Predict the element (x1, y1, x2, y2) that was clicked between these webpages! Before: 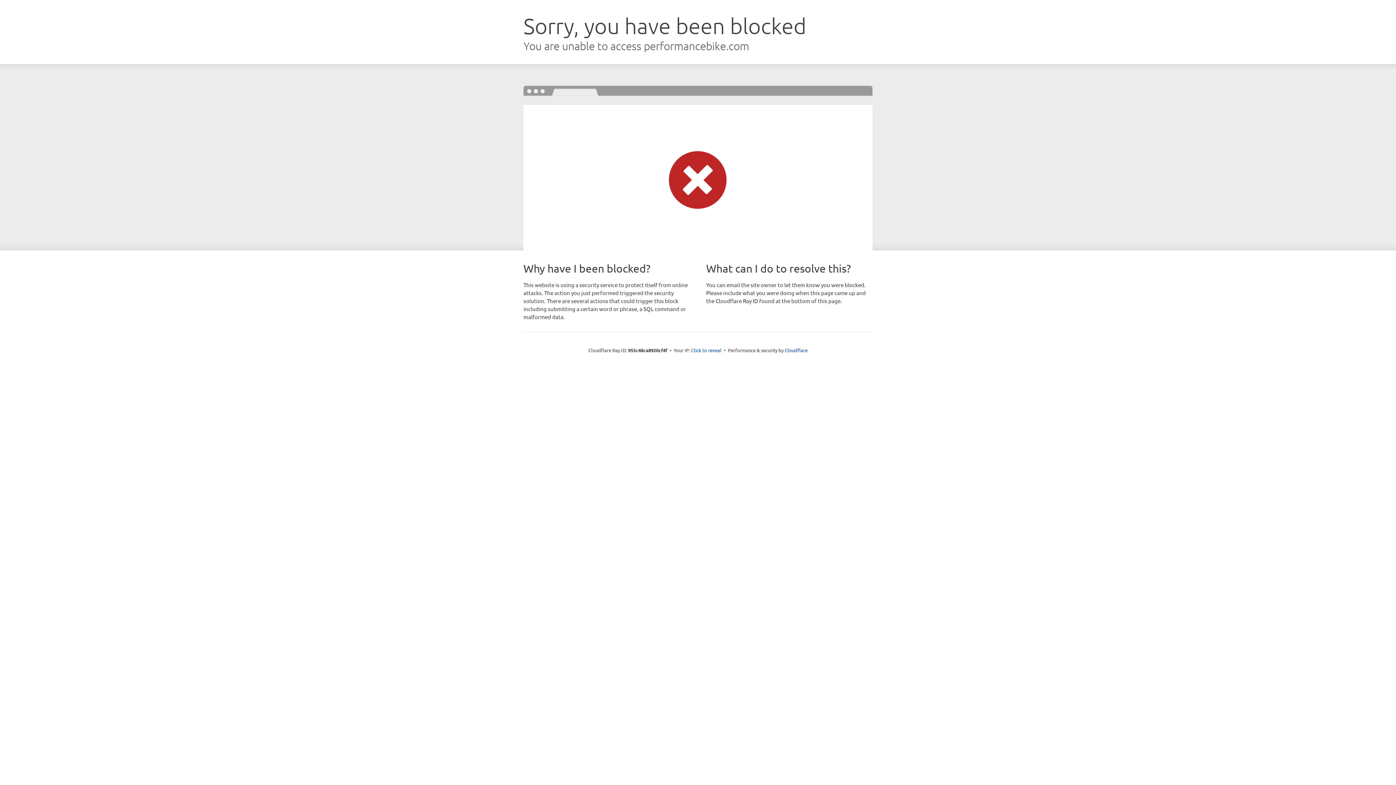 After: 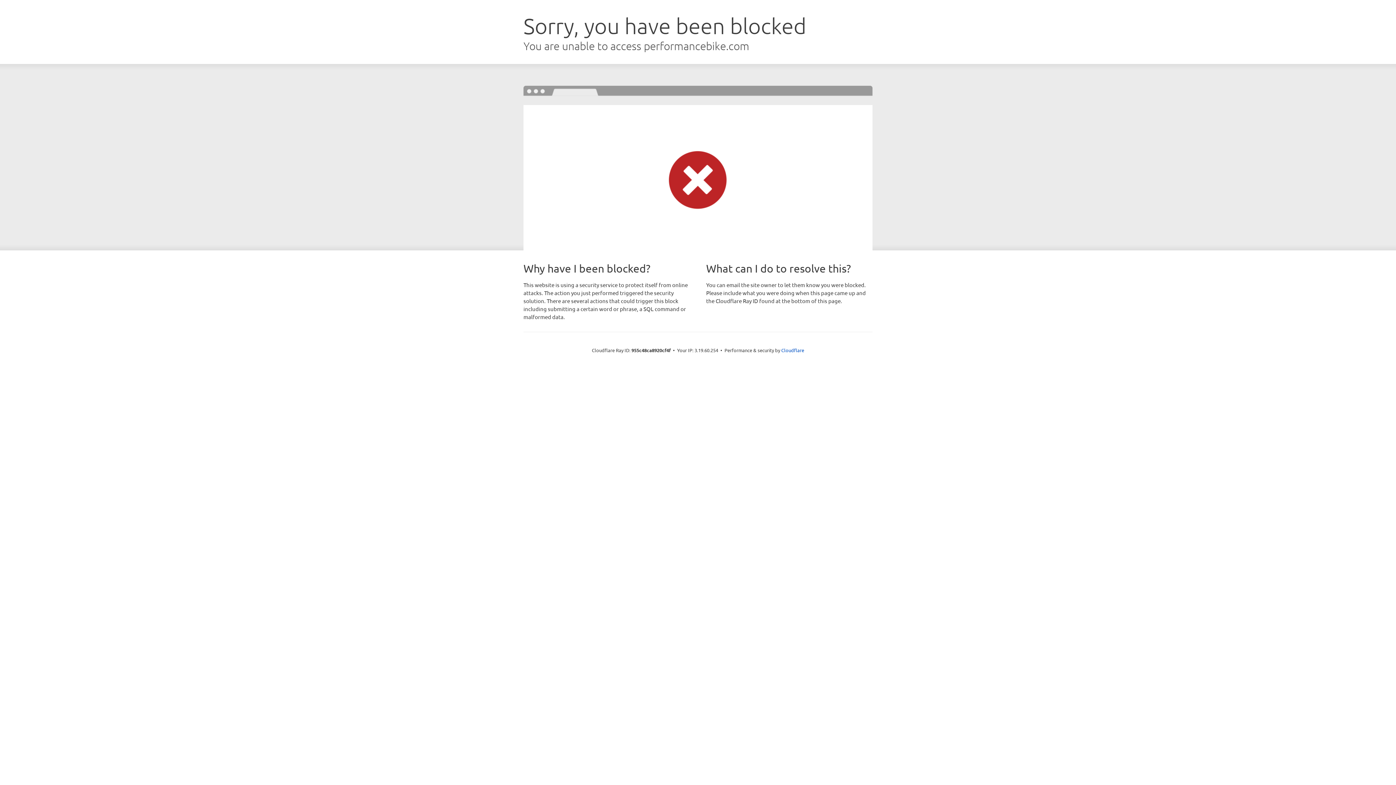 Action: label: Click to reveal bbox: (691, 346, 721, 353)